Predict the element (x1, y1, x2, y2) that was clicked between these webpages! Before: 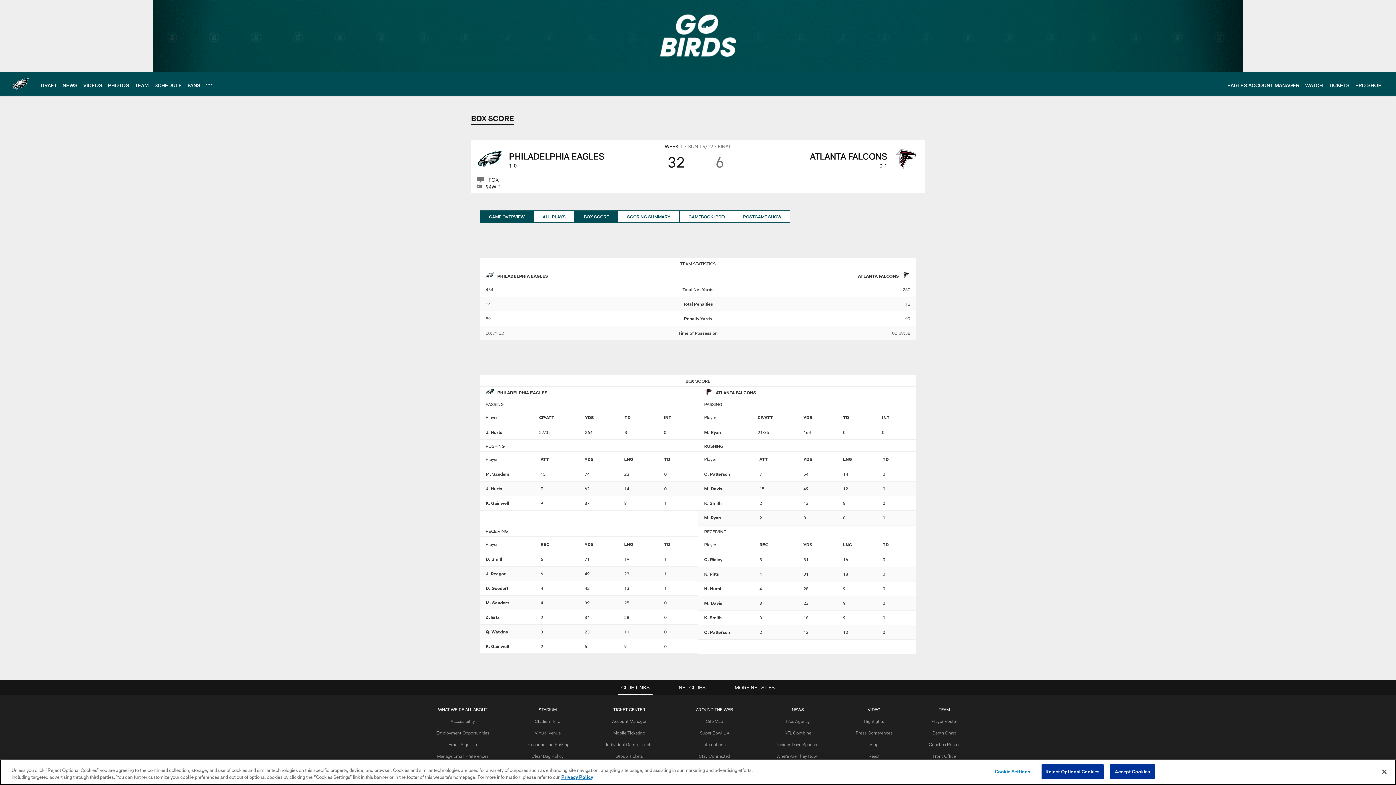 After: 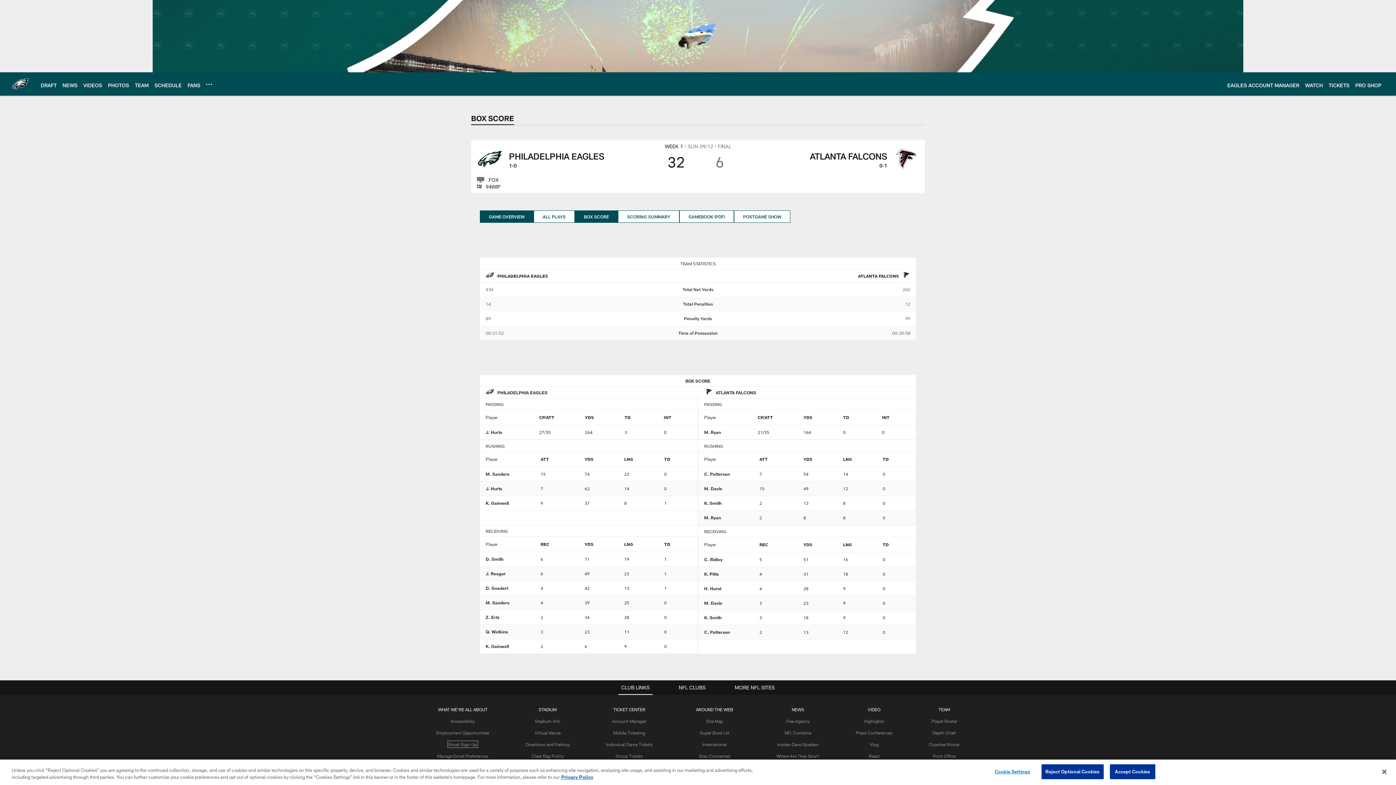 Action: bbox: (448, 742, 477, 747) label: Email Sign-Up